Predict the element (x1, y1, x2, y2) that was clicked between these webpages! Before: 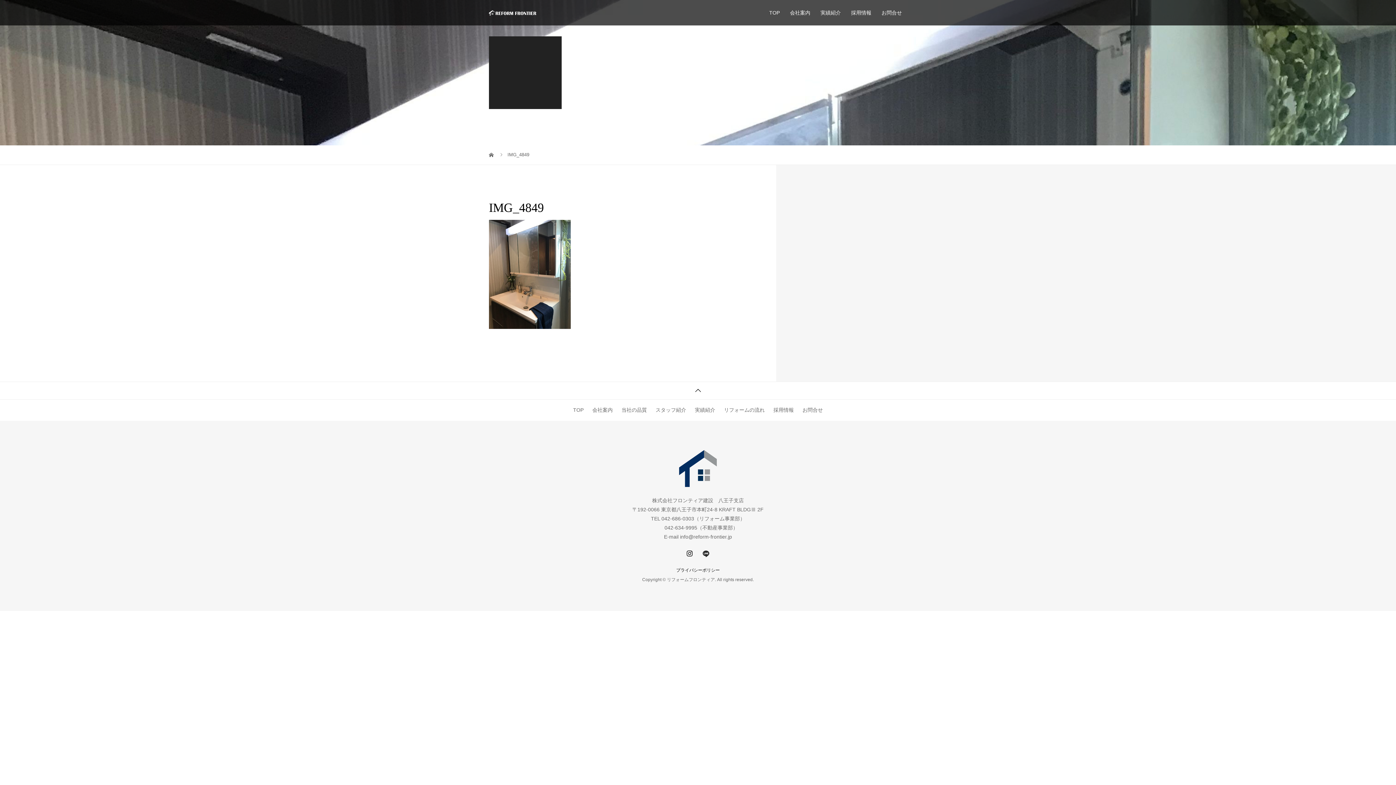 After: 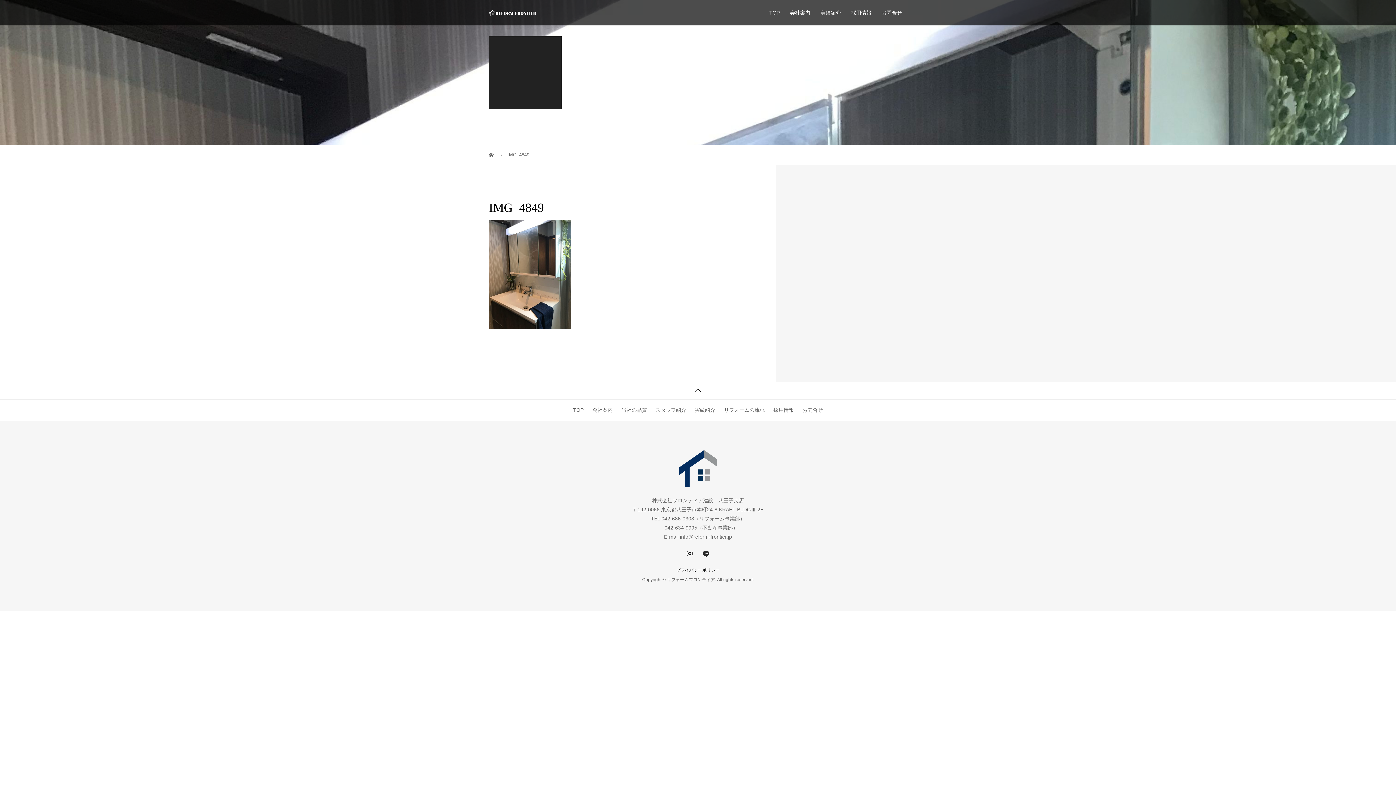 Action: bbox: (702, 551, 709, 557)